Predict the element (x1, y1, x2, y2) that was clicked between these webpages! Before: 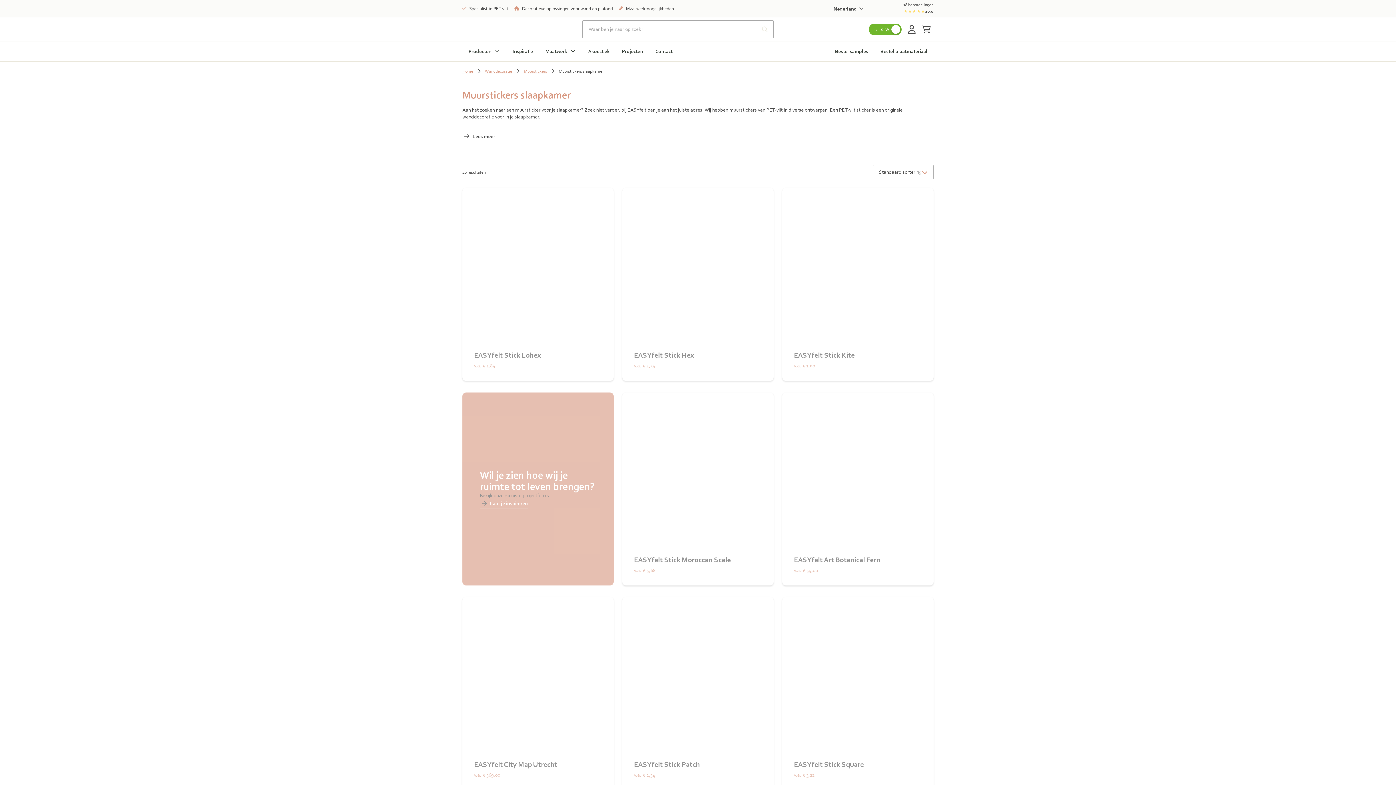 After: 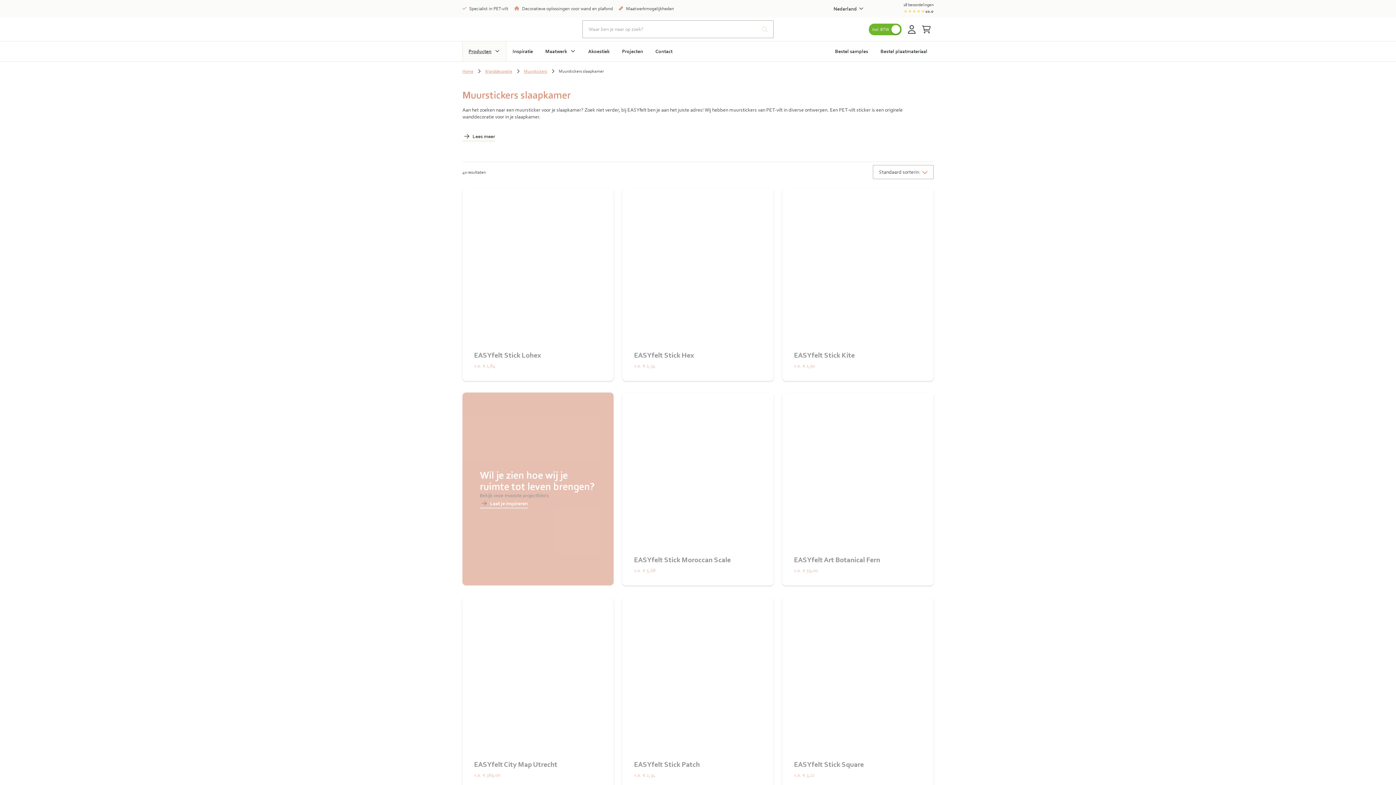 Action: bbox: (462, 41, 506, 61) label: Producten